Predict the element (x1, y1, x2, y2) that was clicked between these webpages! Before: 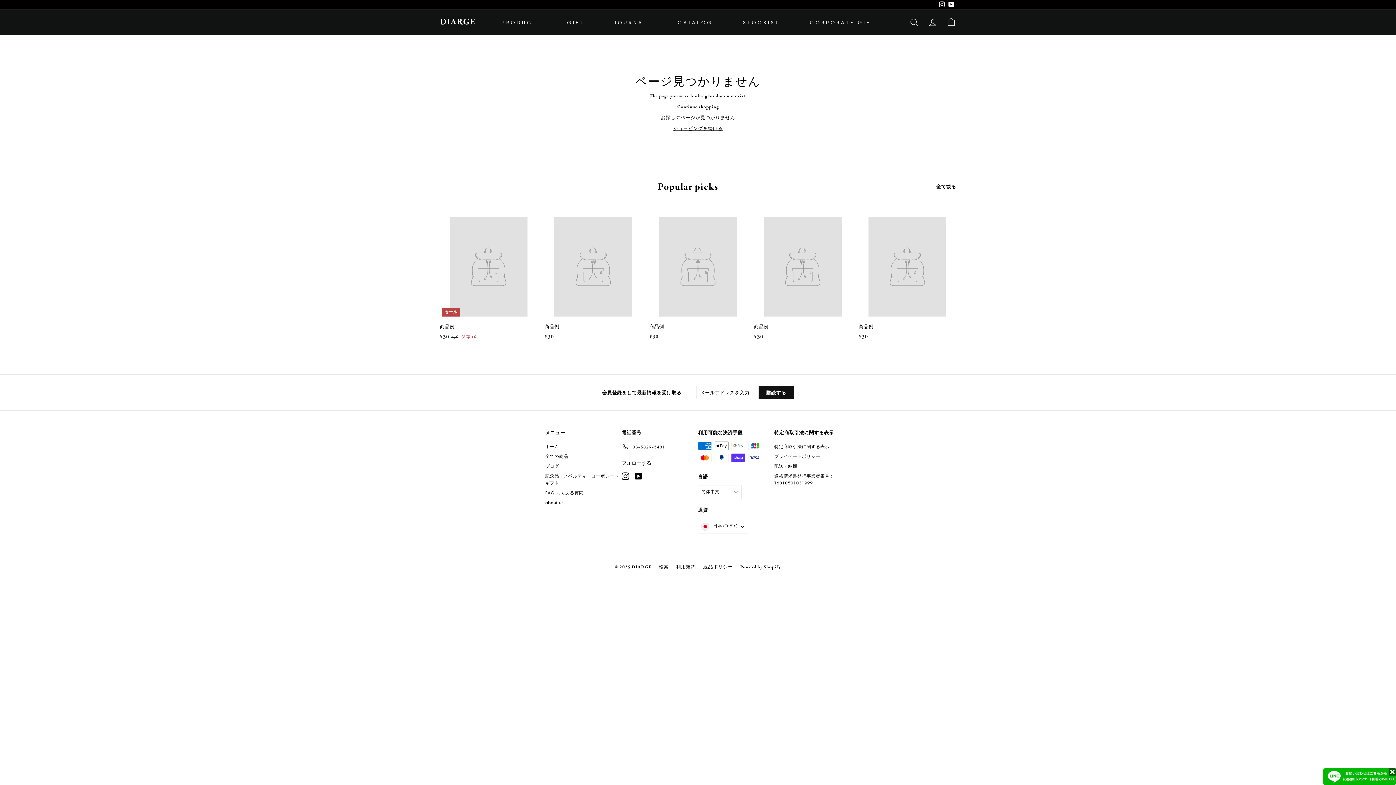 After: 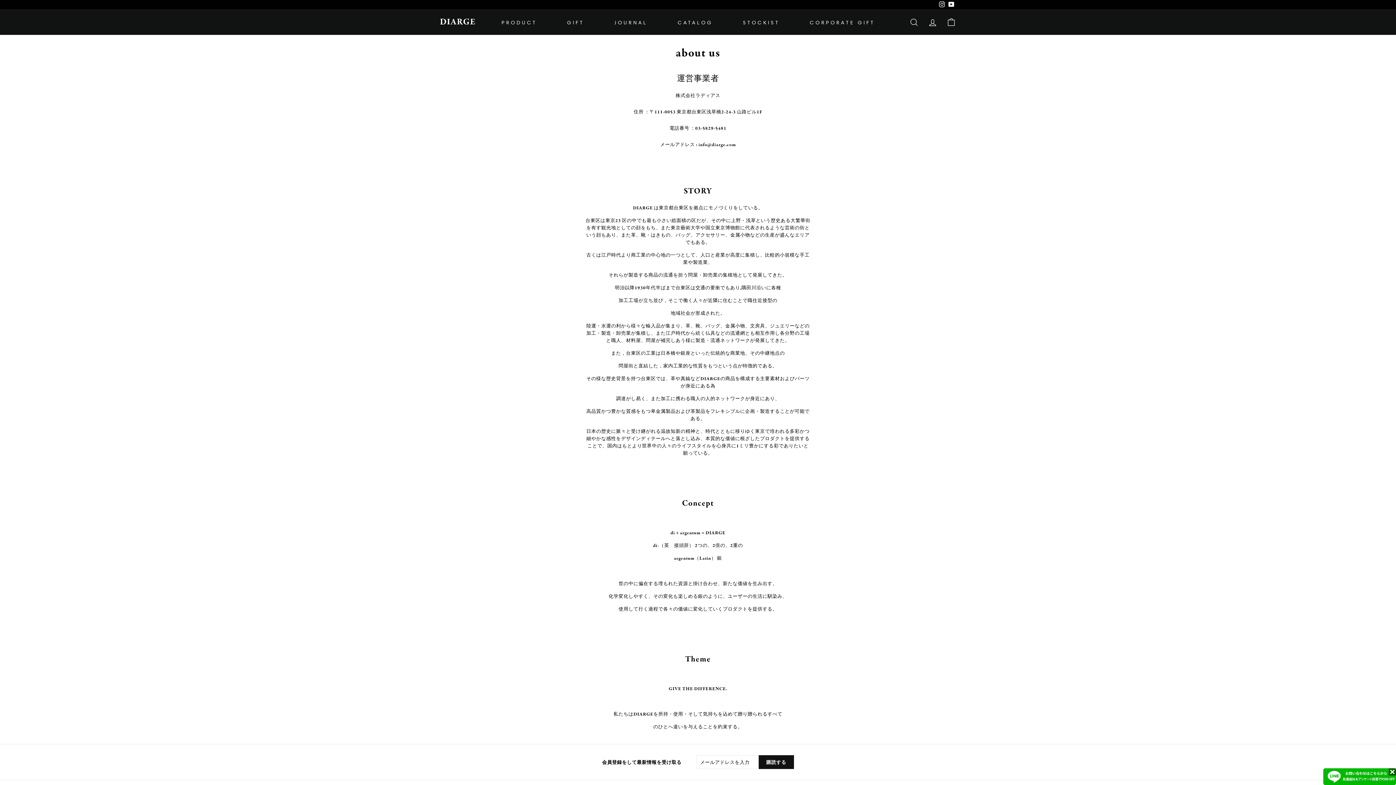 Action: bbox: (545, 497, 563, 507) label: about us